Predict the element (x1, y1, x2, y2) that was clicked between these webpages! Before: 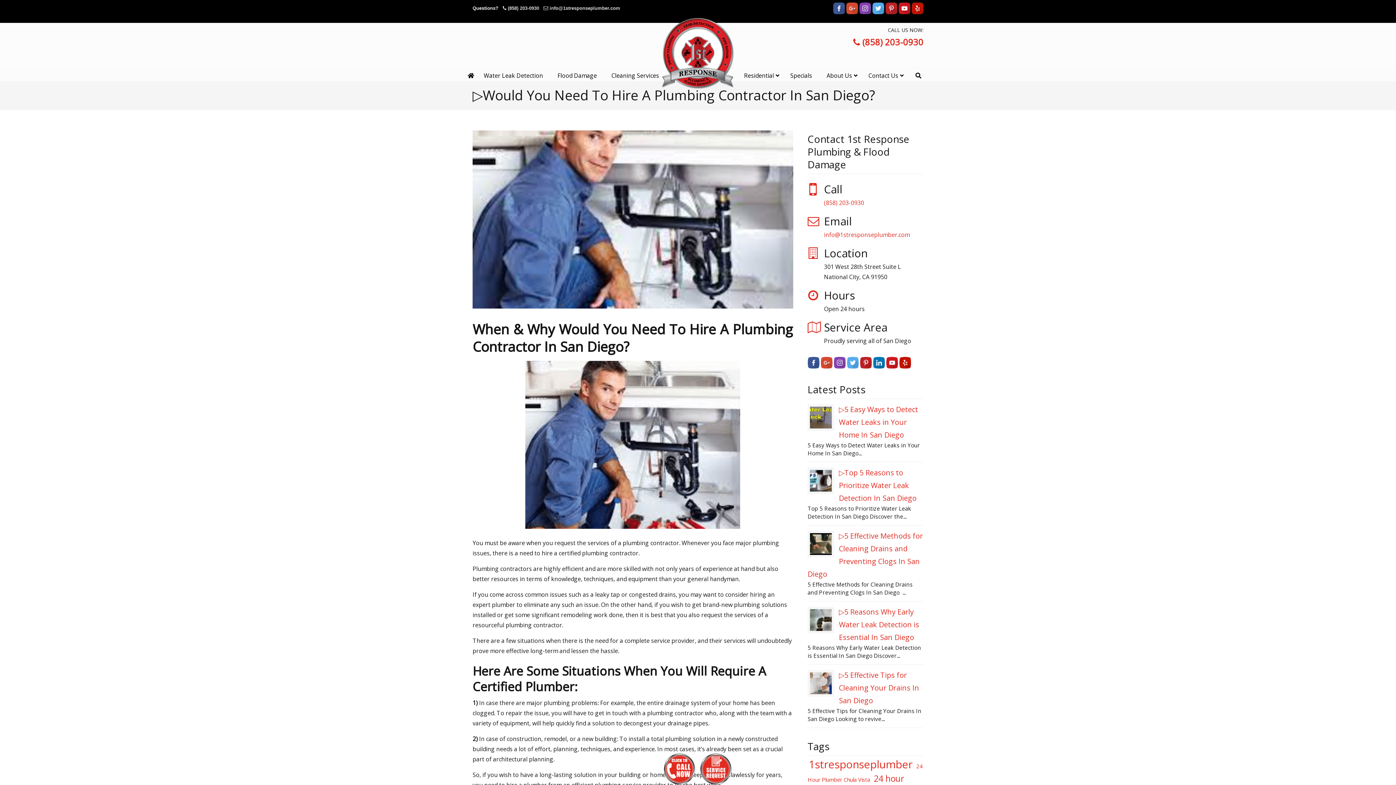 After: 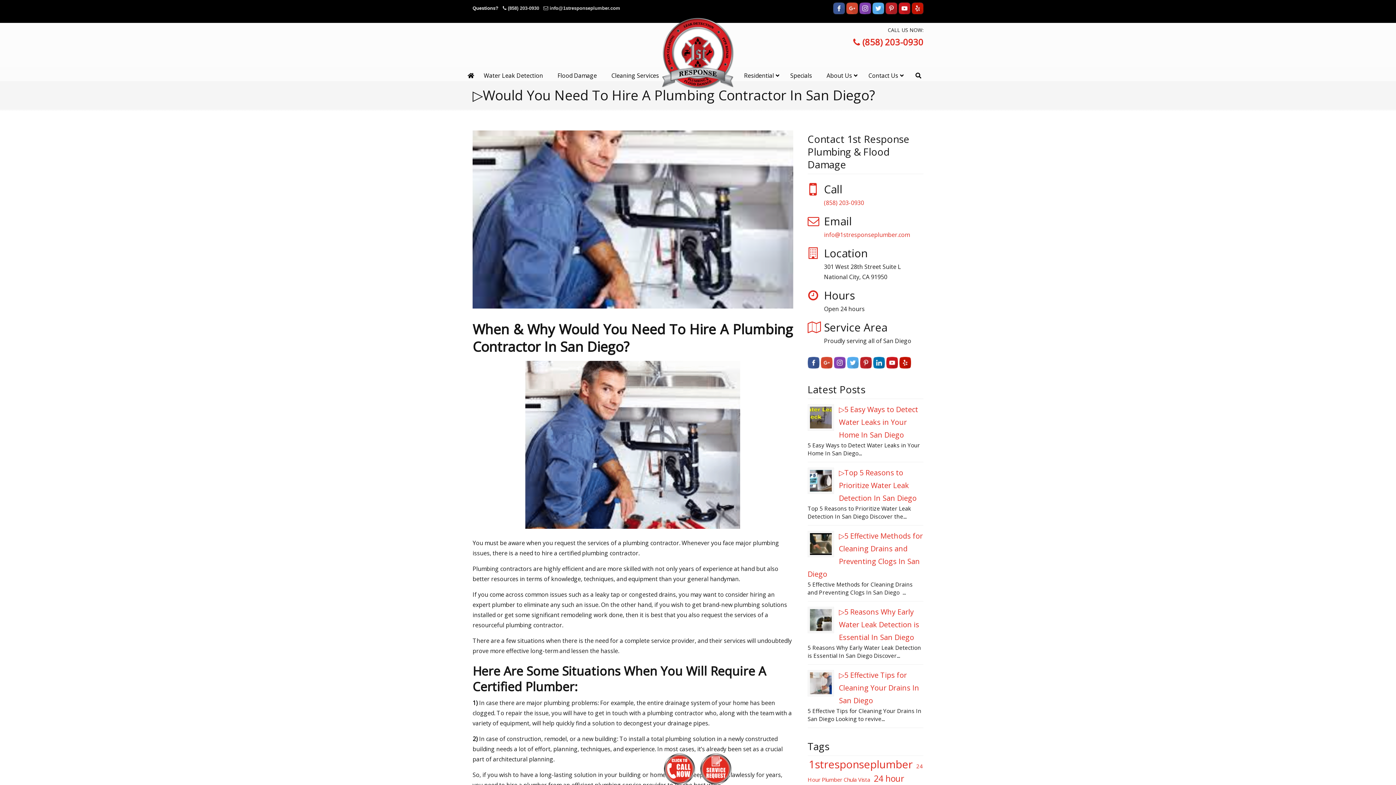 Action: bbox: (872, 9, 884, 15)